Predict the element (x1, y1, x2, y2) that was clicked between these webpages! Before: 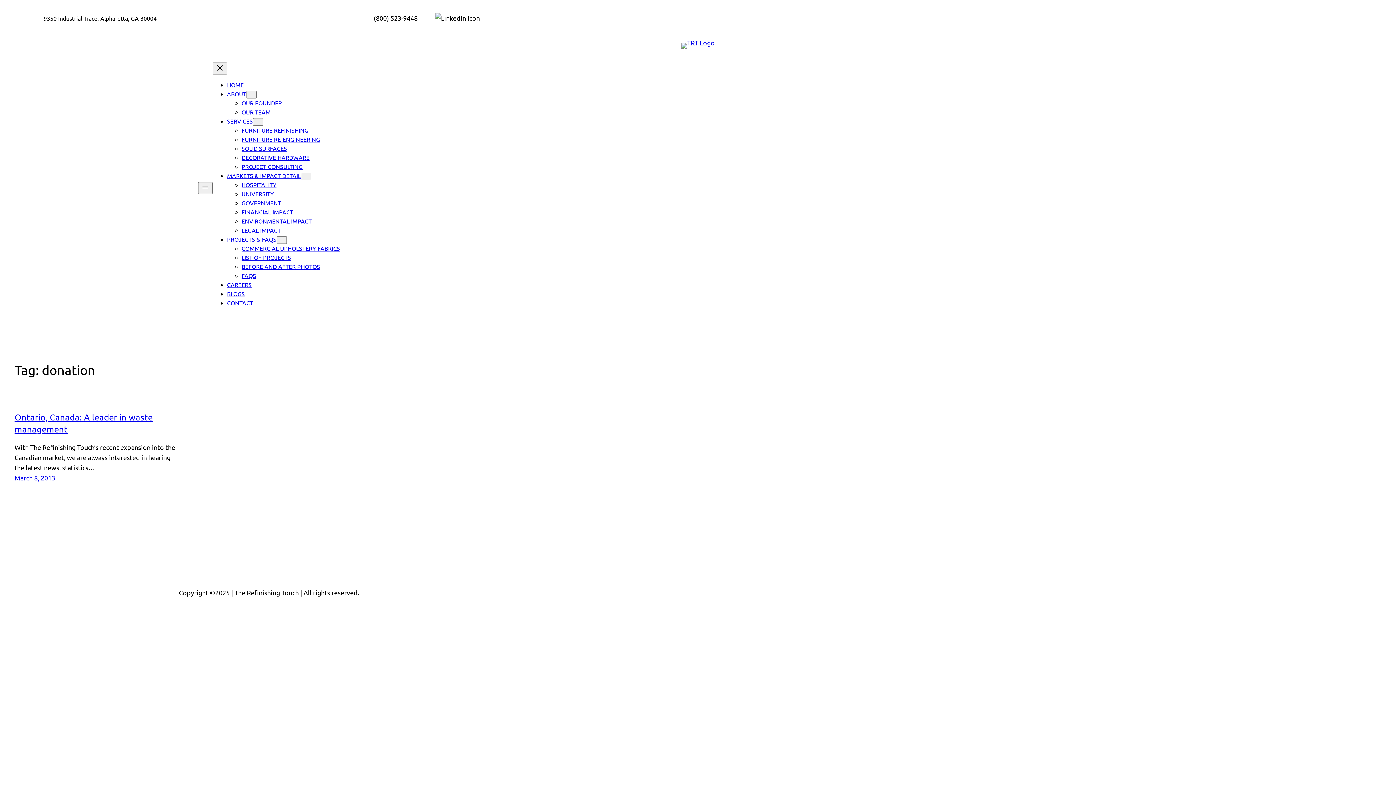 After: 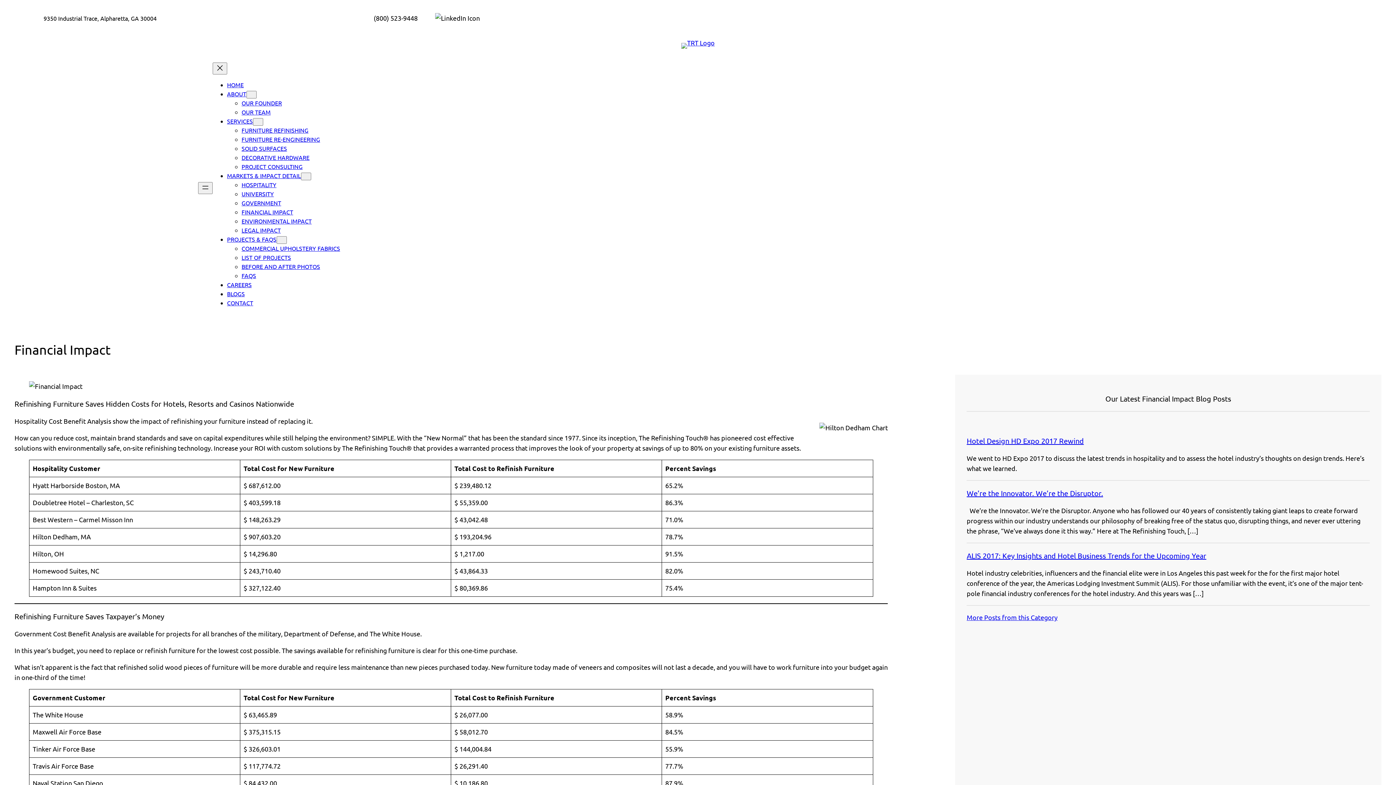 Action: label: FINANCIAL IMPACT bbox: (241, 208, 293, 215)